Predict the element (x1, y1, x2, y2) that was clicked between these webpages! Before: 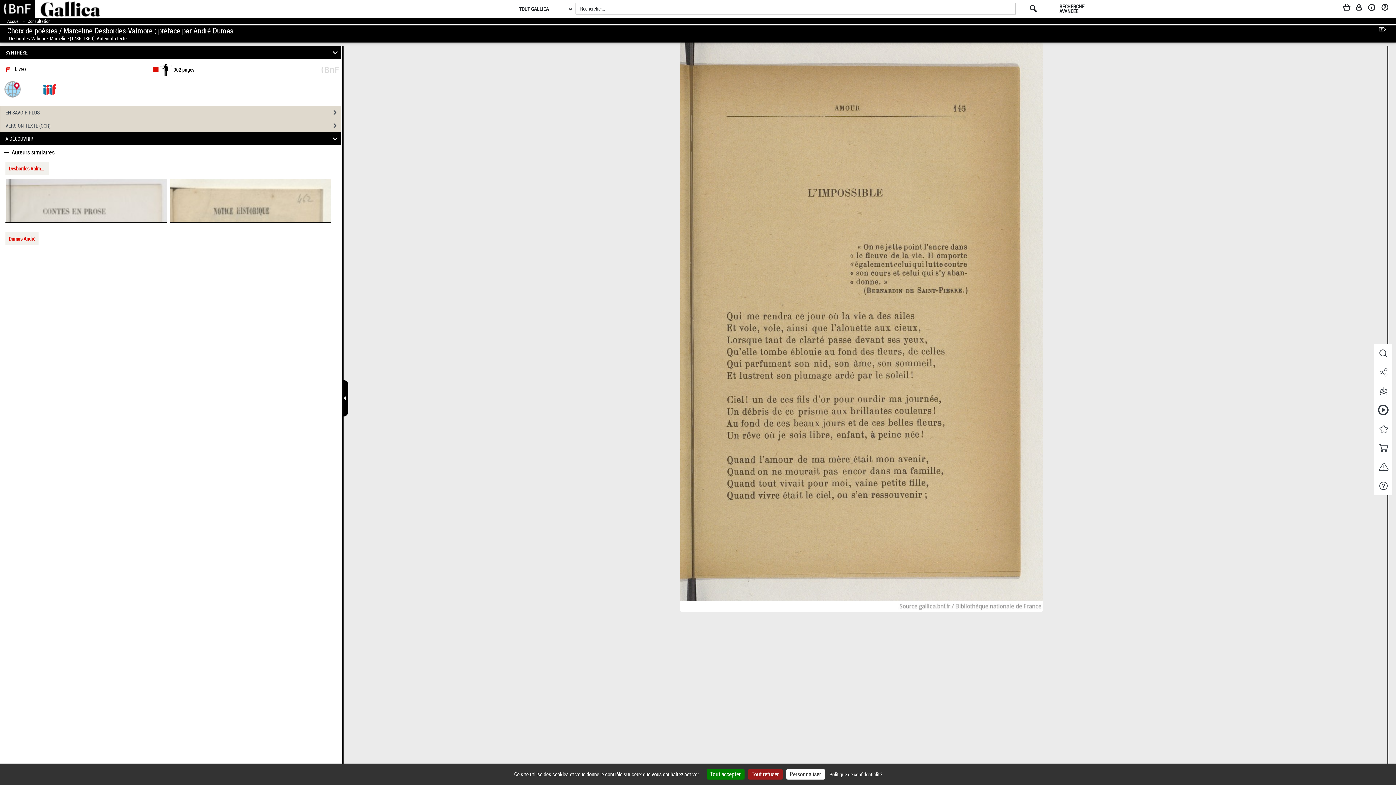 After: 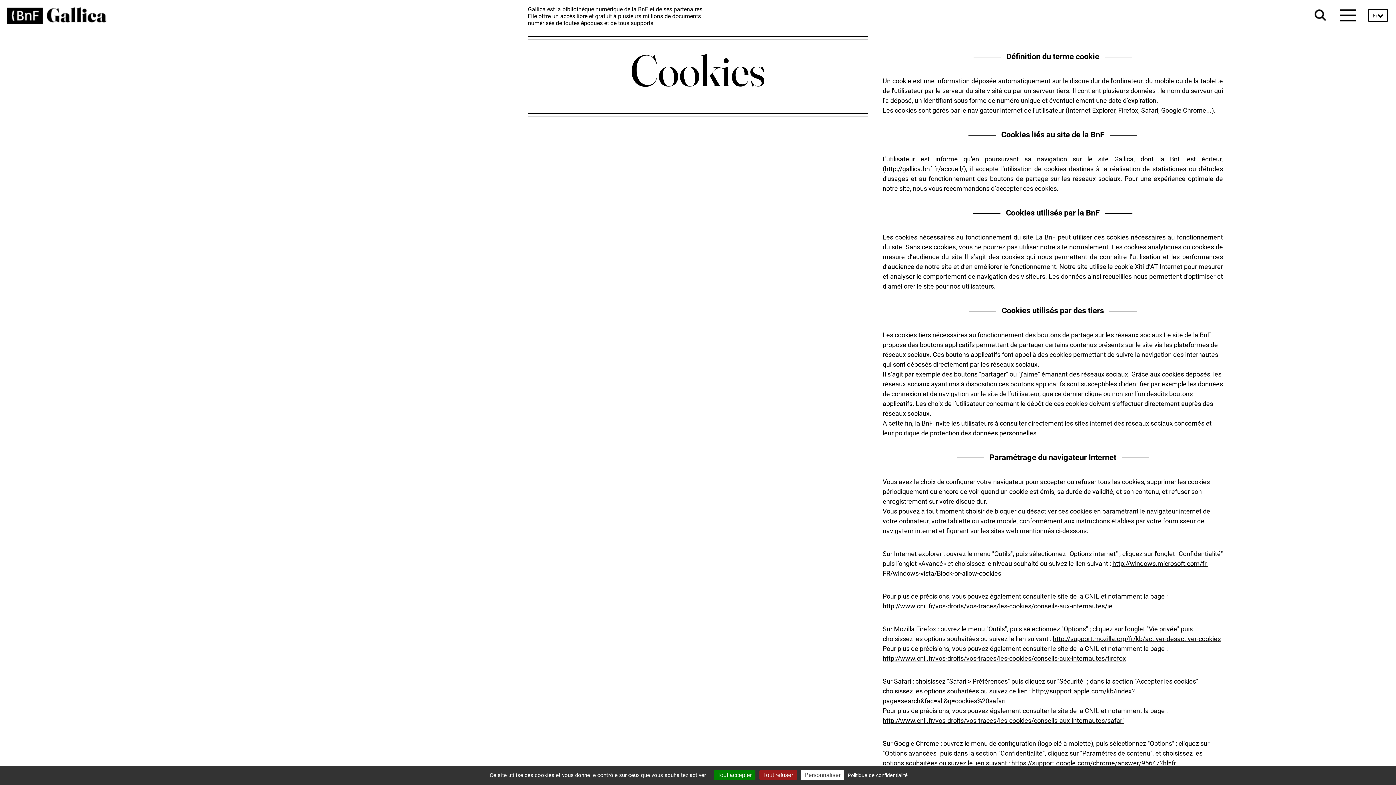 Action: label: Politique de confidentialité bbox: (826, 767, 885, 781)